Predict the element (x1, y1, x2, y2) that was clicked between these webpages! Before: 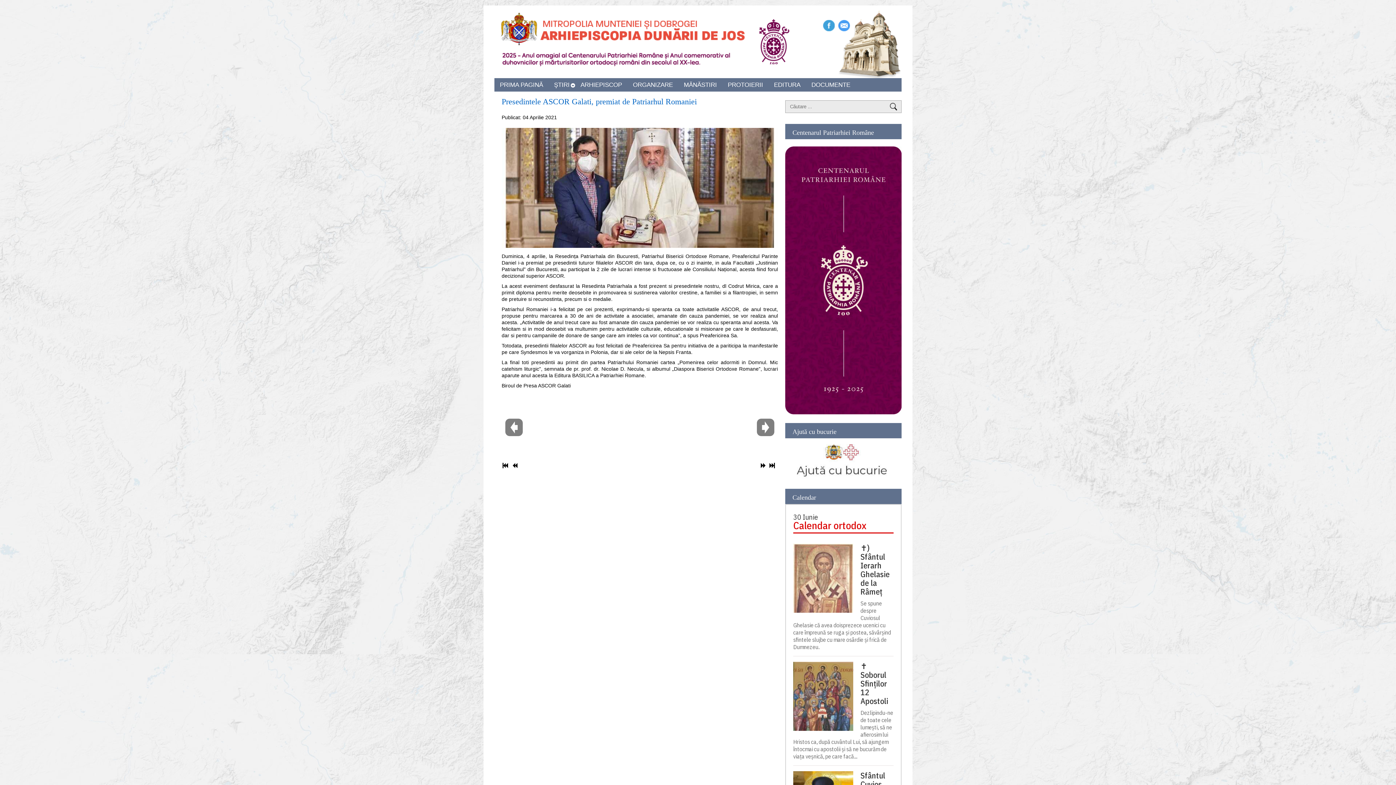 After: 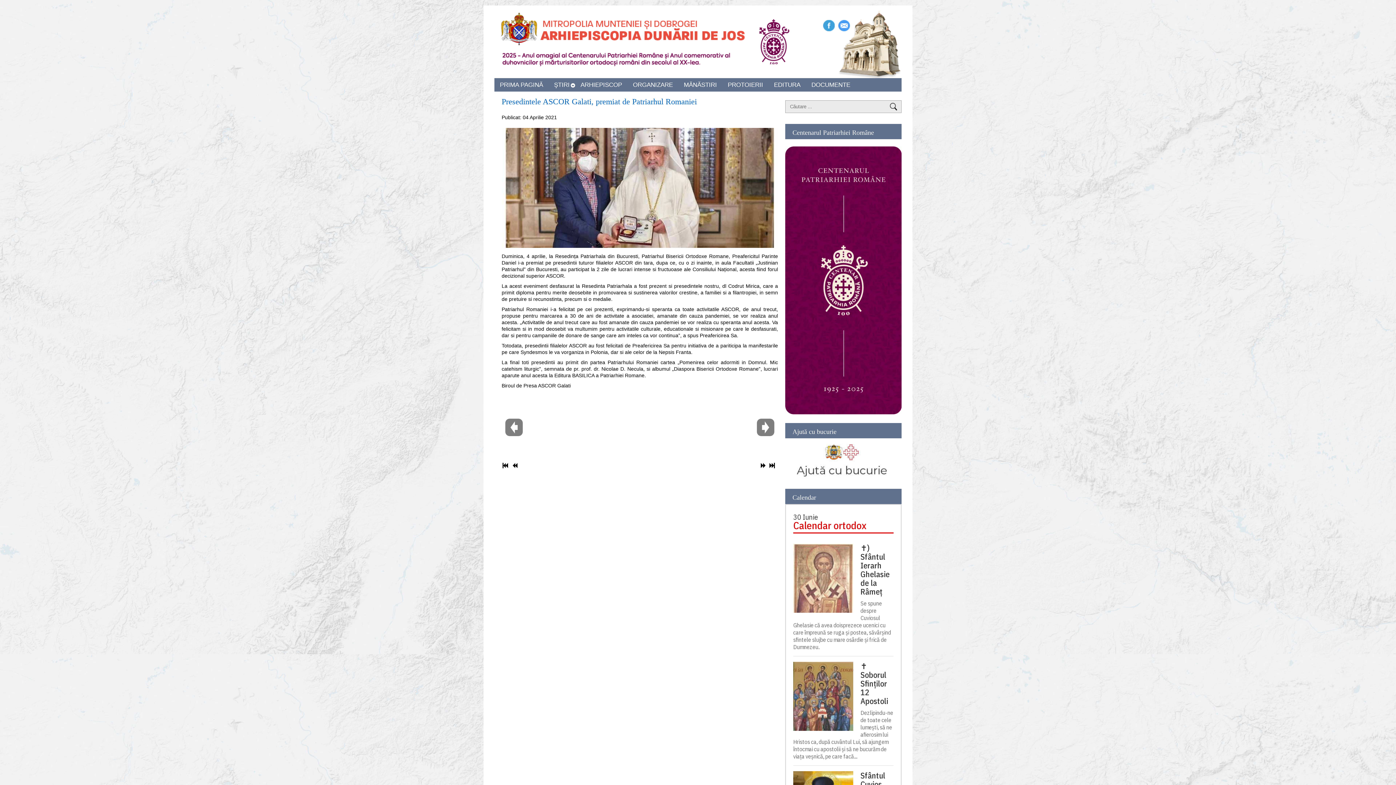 Action: bbox: (759, 462, 768, 469)